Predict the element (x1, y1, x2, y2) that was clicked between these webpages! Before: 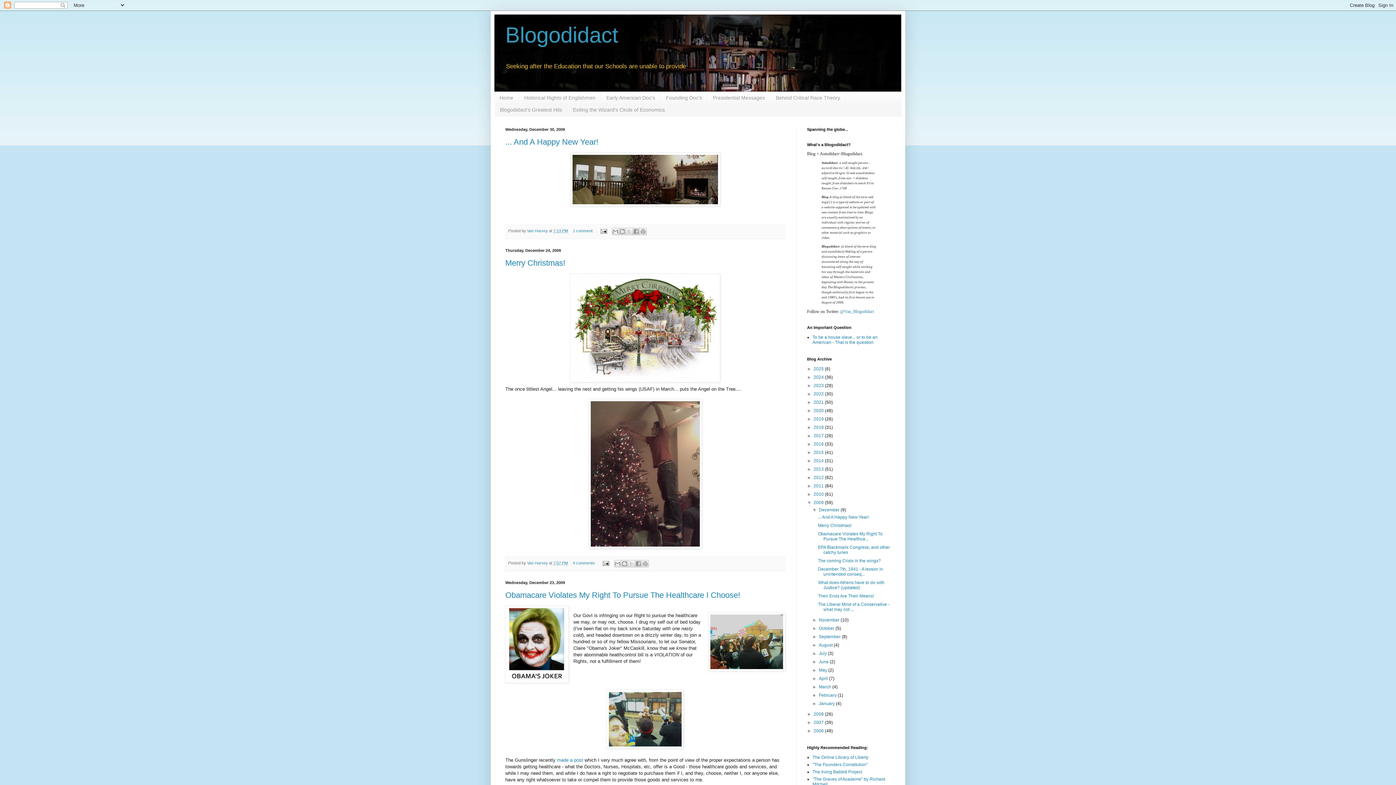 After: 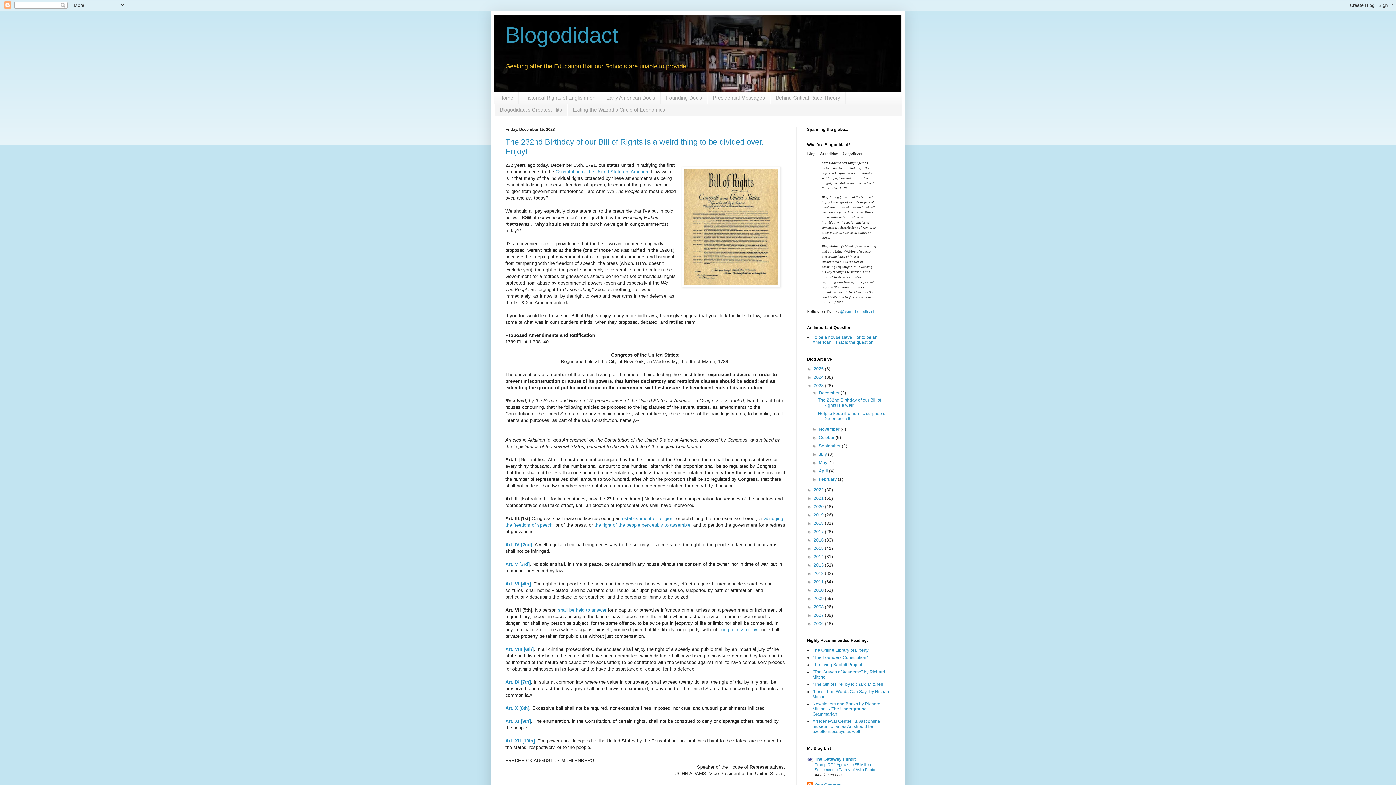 Action: bbox: (813, 383, 825, 388) label: 2023 